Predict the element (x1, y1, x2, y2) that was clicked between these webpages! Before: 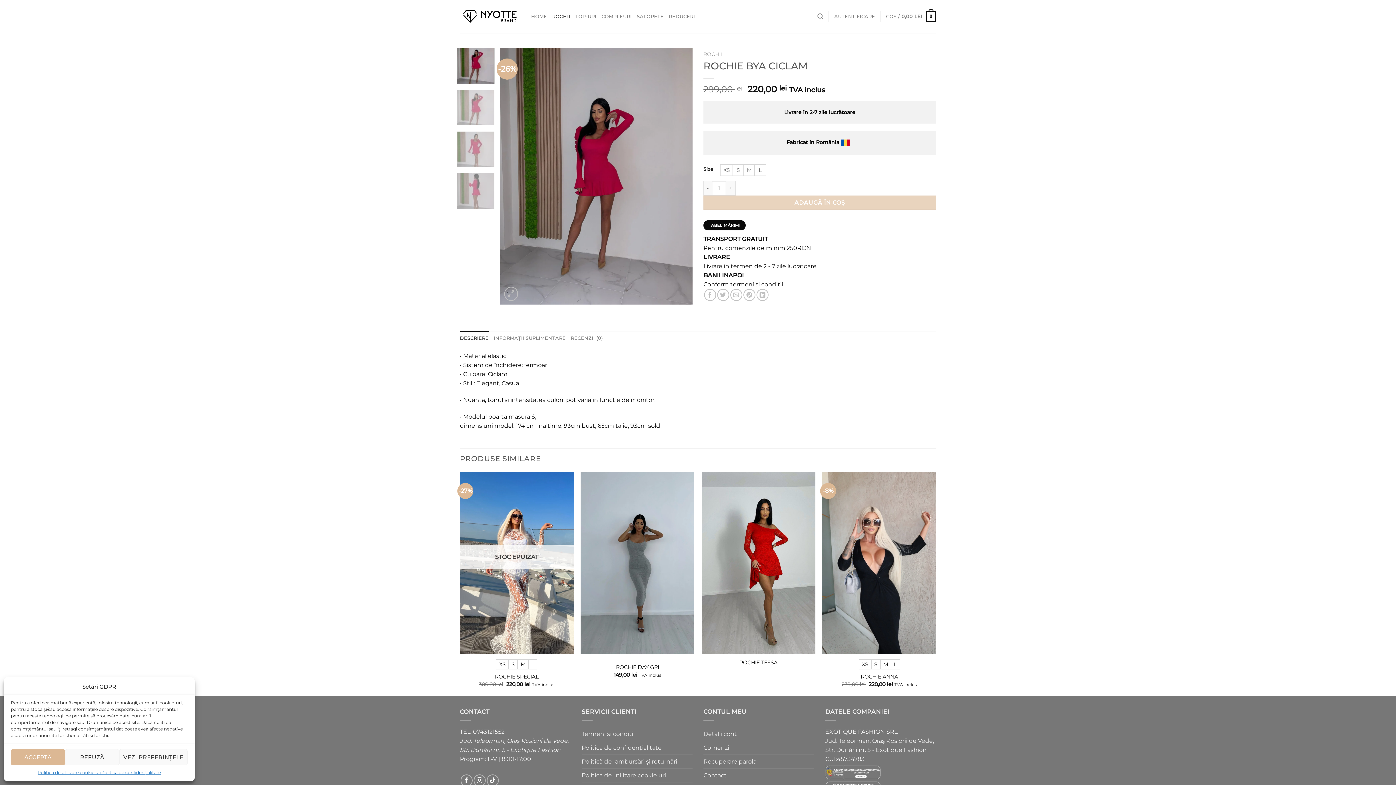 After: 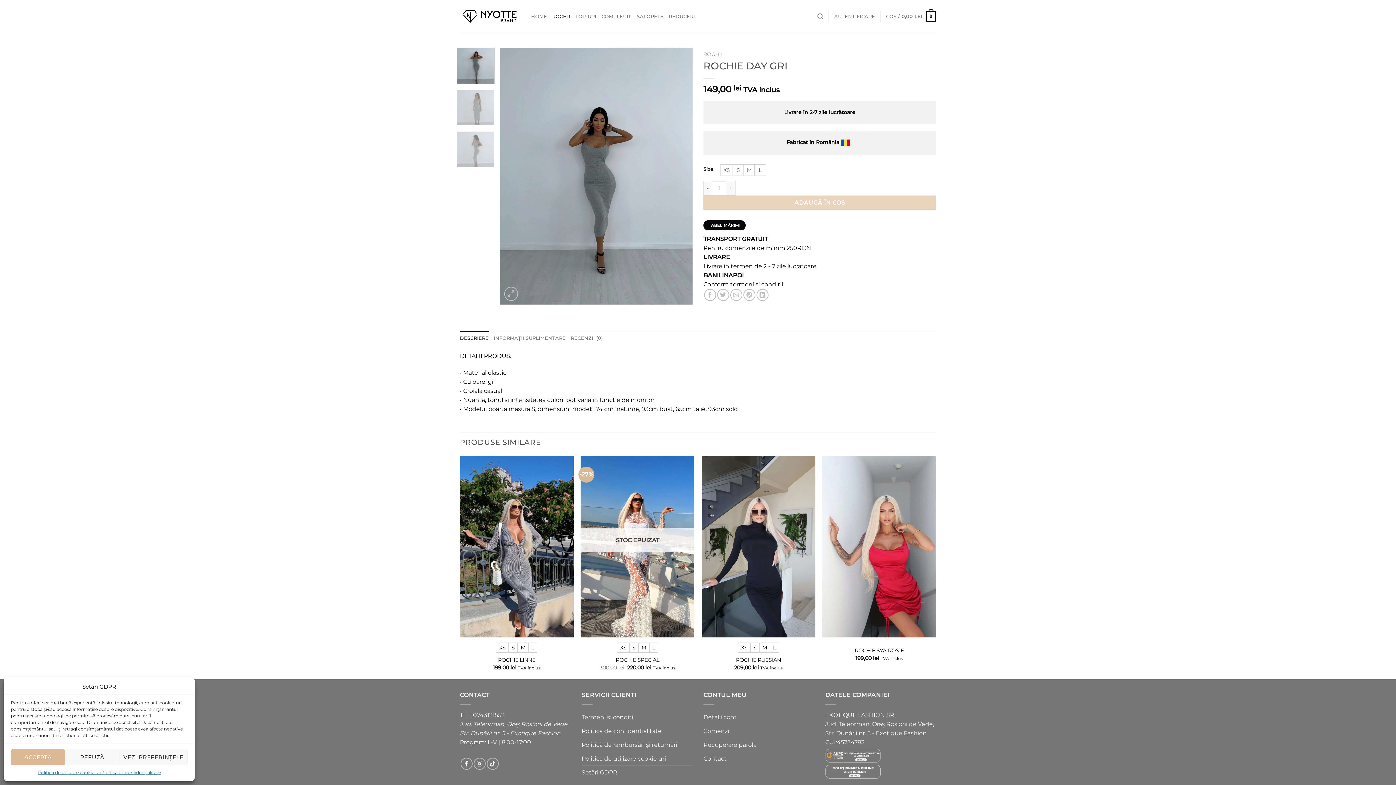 Action: bbox: (580, 472, 694, 654) label: Rochie Day gri